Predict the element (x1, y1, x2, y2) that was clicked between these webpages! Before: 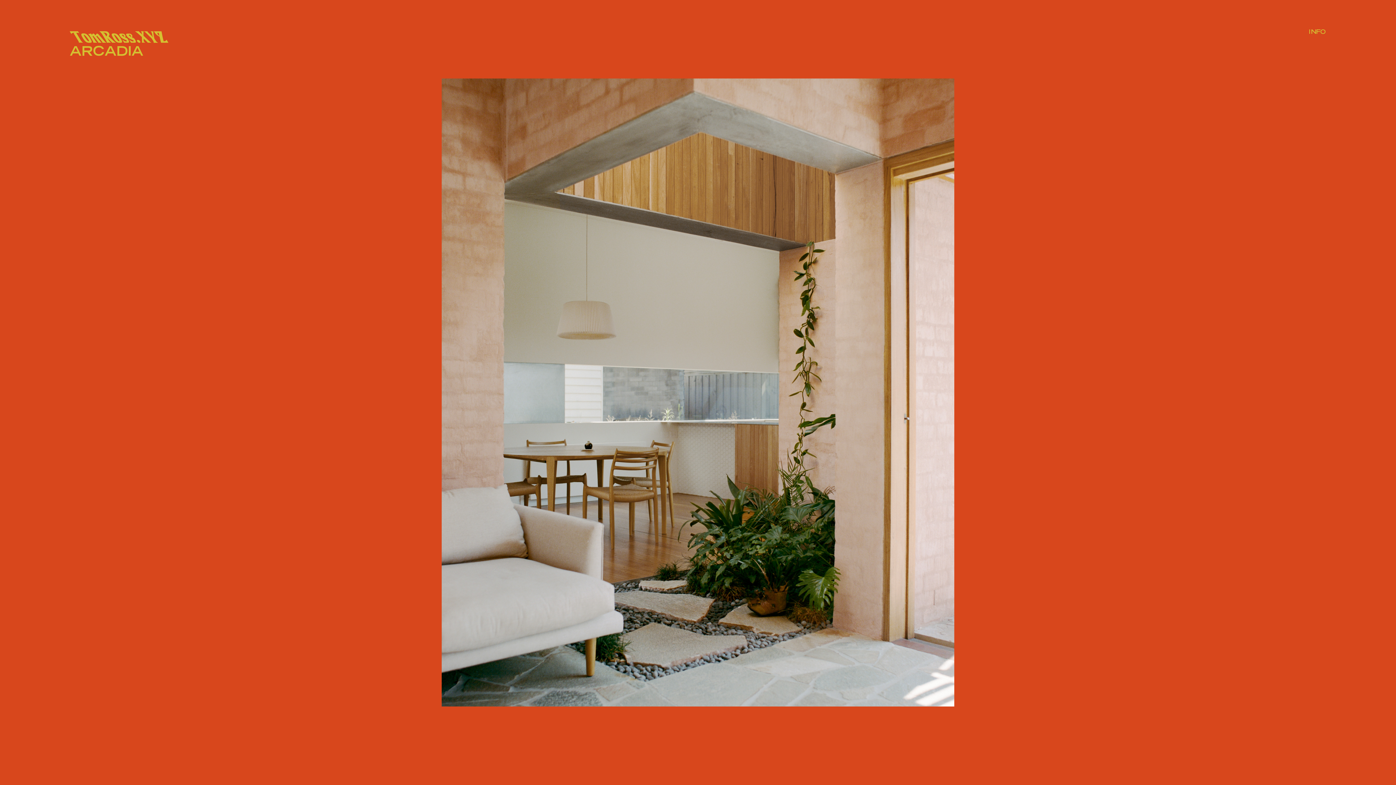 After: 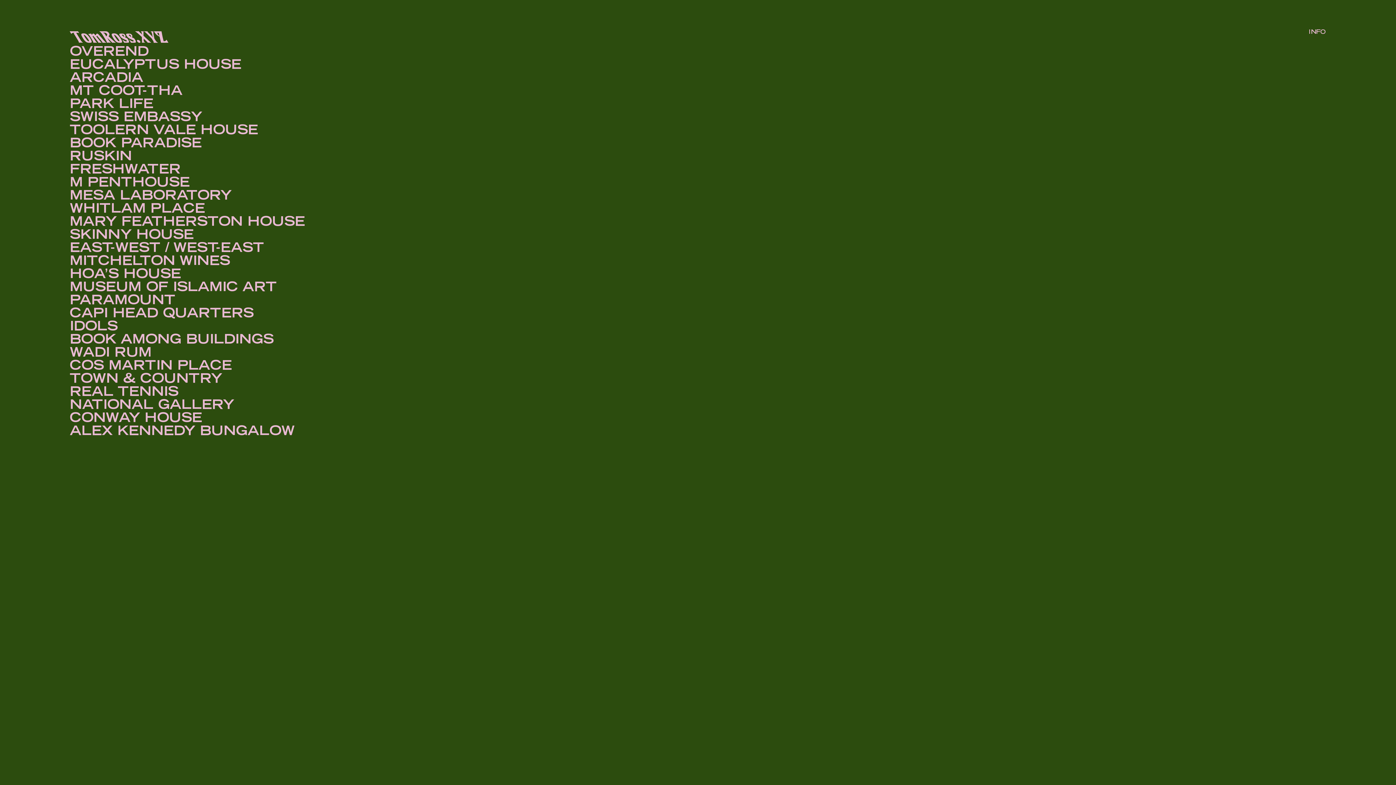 Action: bbox: (69, 26, 169, 48) label: Tom Ross